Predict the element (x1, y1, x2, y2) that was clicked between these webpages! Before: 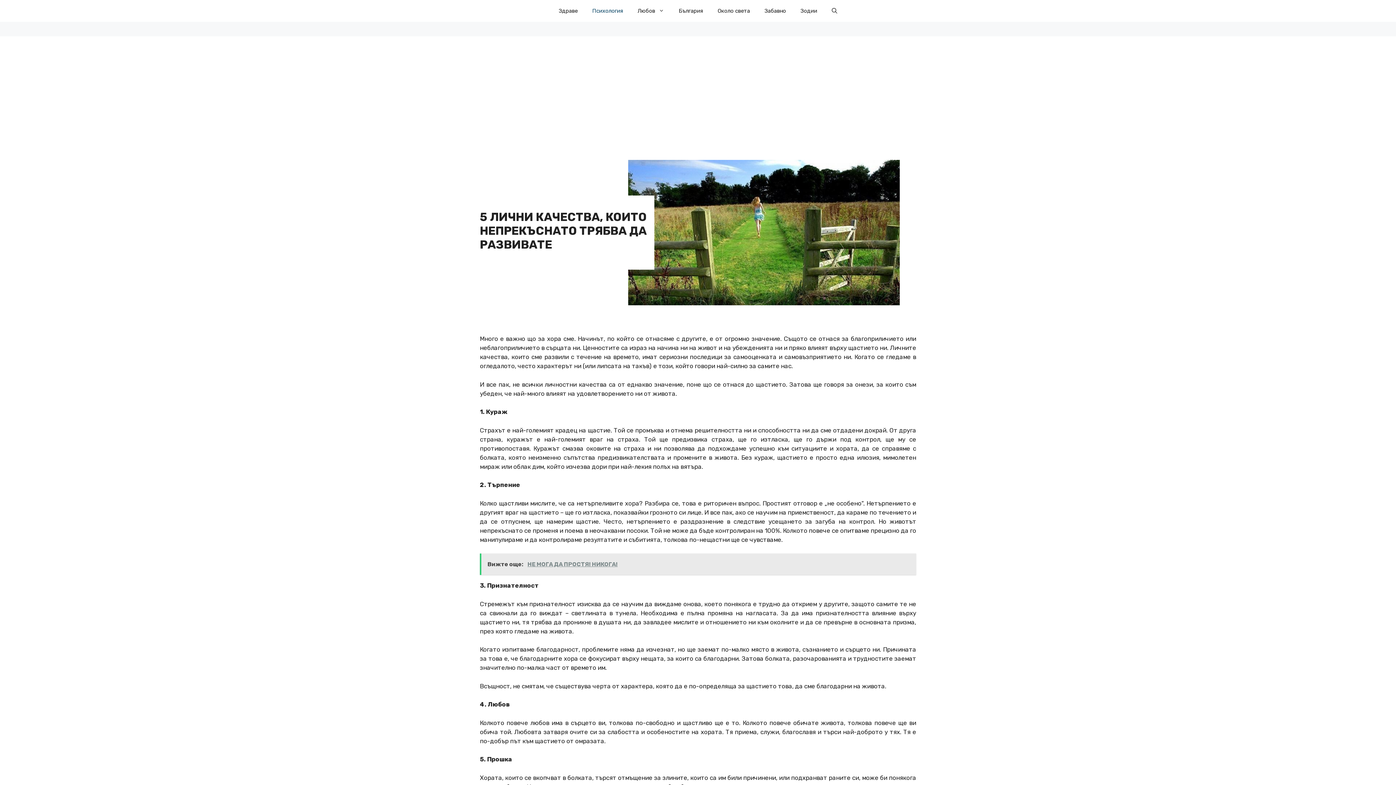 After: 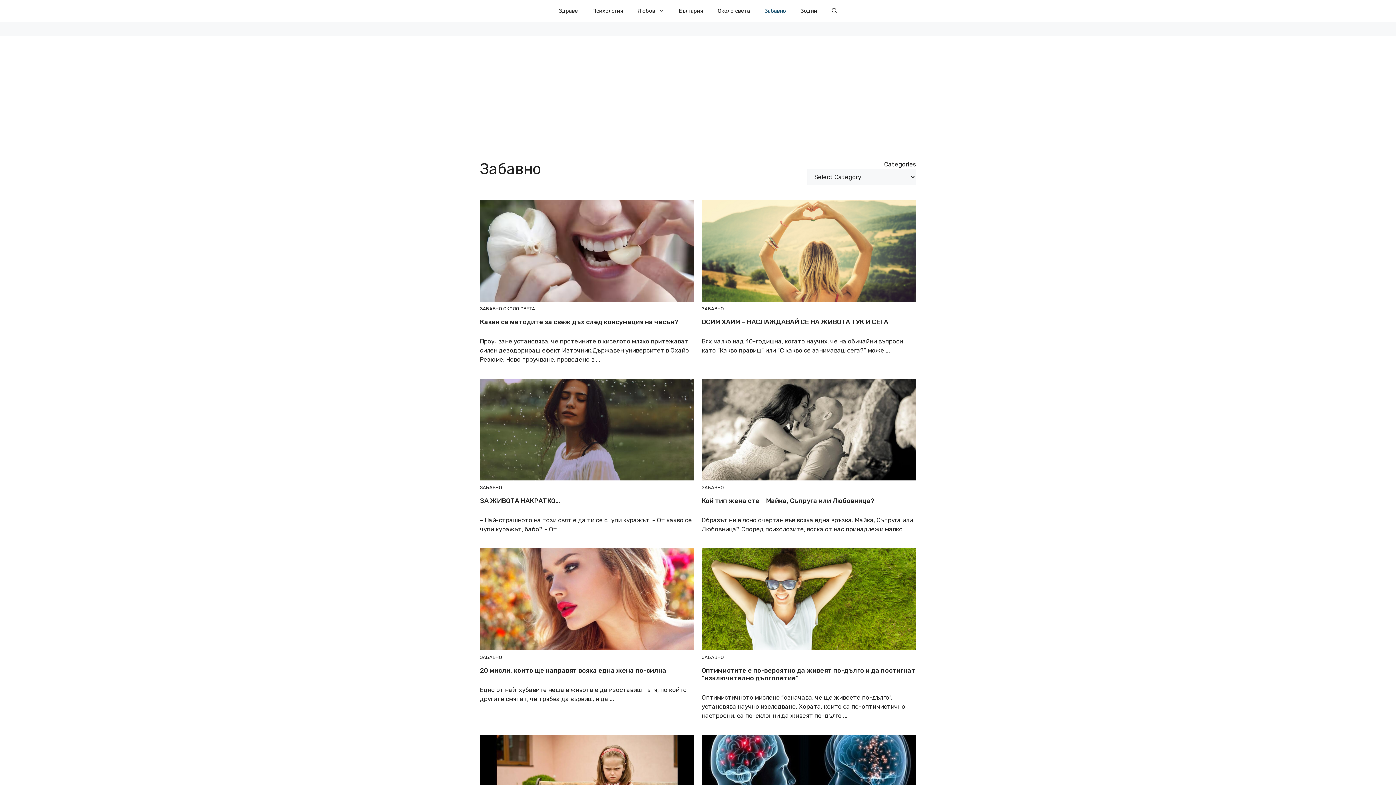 Action: bbox: (757, 0, 793, 21) label: Забавно